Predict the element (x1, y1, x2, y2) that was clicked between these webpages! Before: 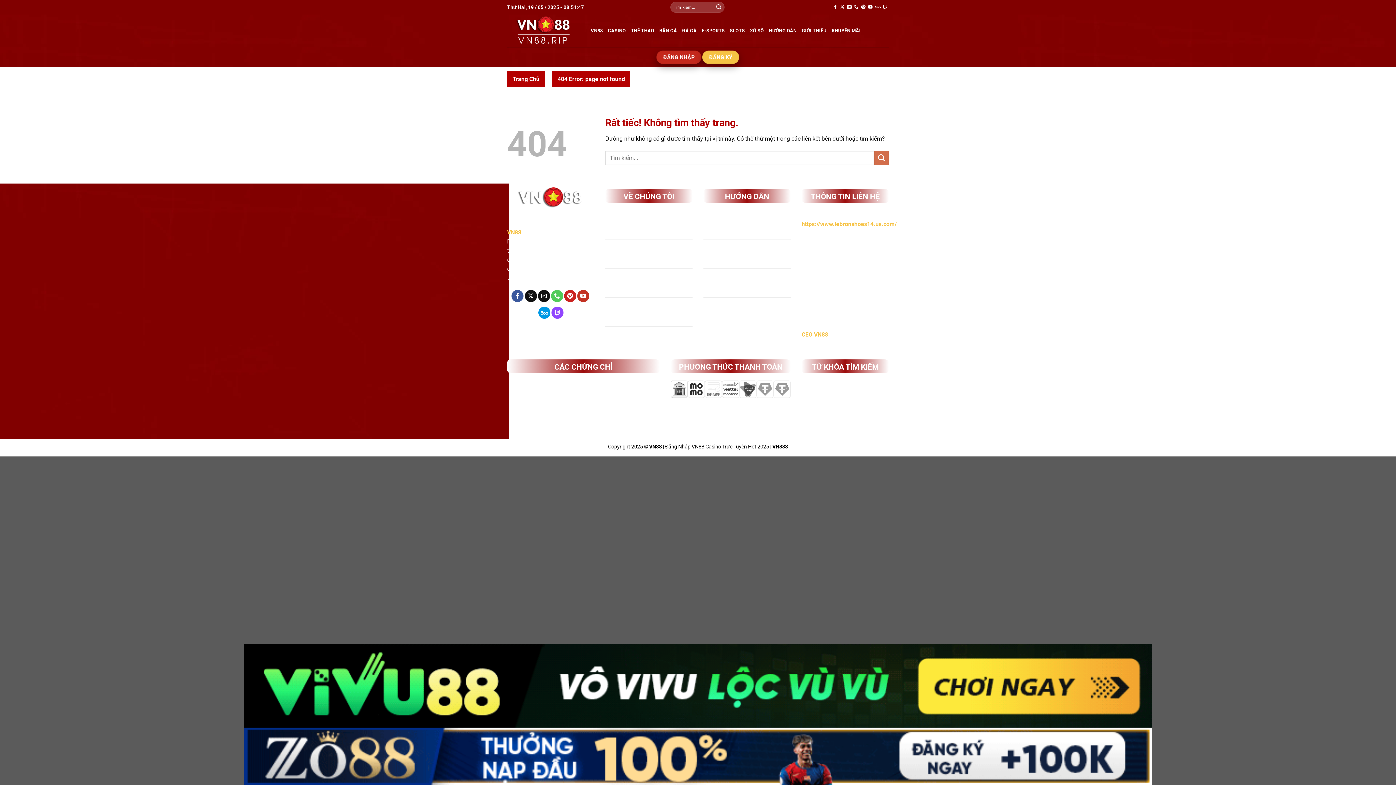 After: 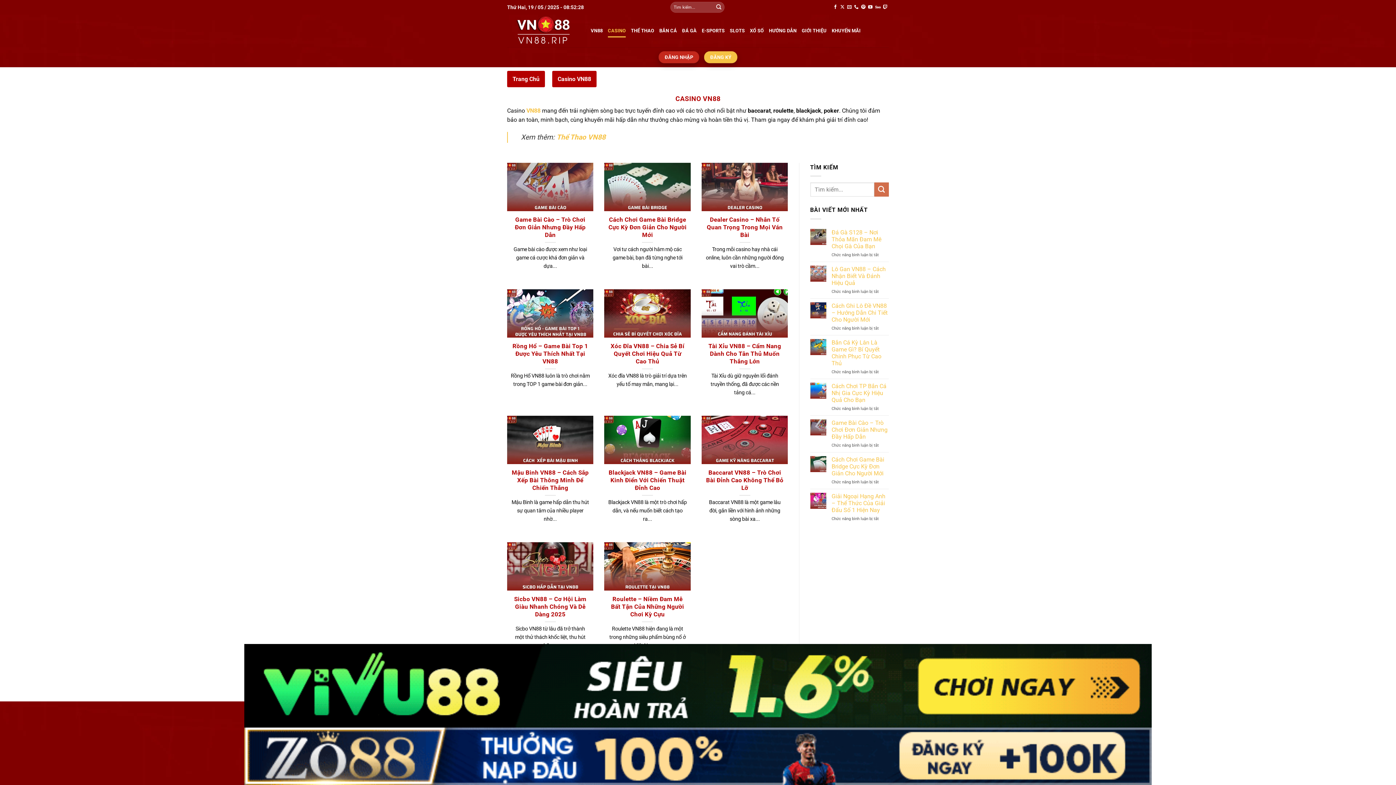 Action: label: CASINO bbox: (608, 24, 626, 37)